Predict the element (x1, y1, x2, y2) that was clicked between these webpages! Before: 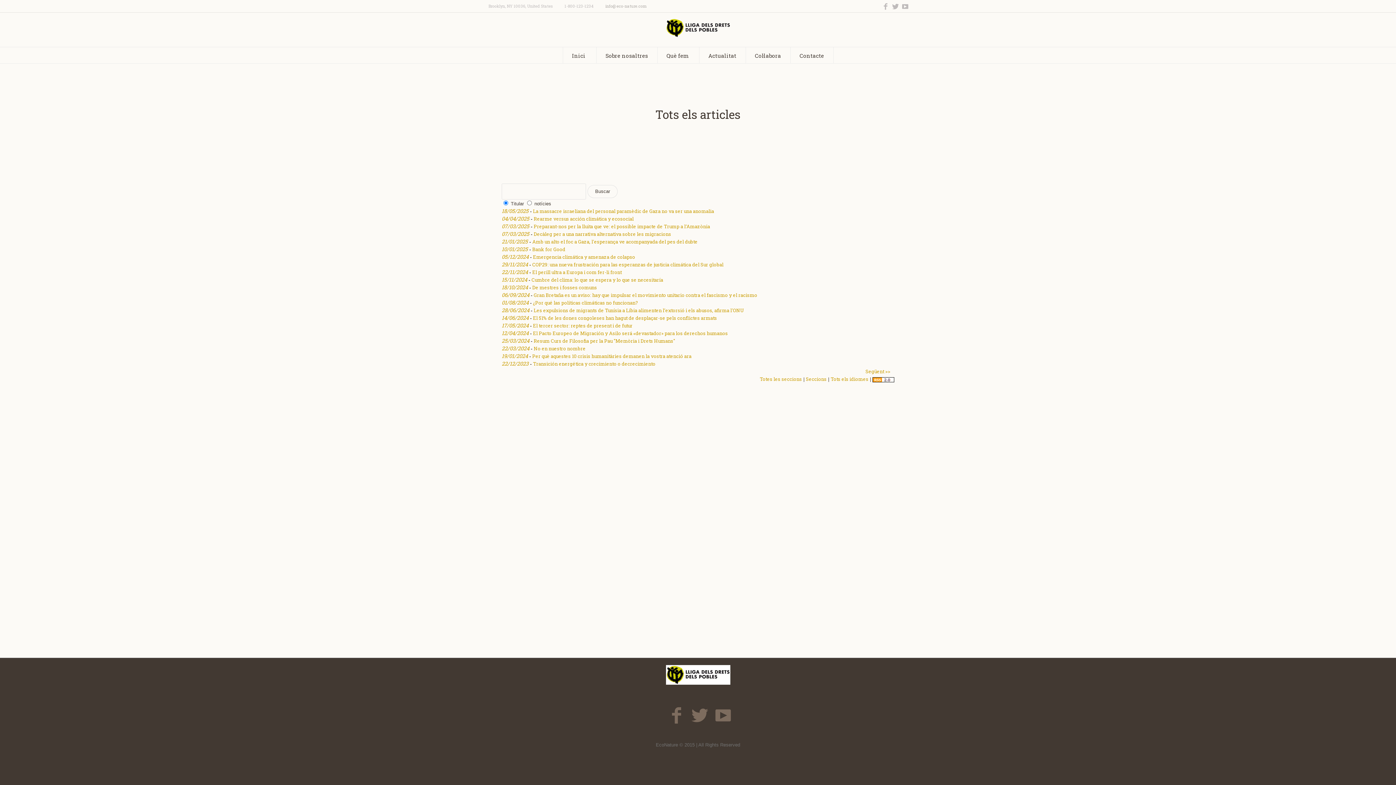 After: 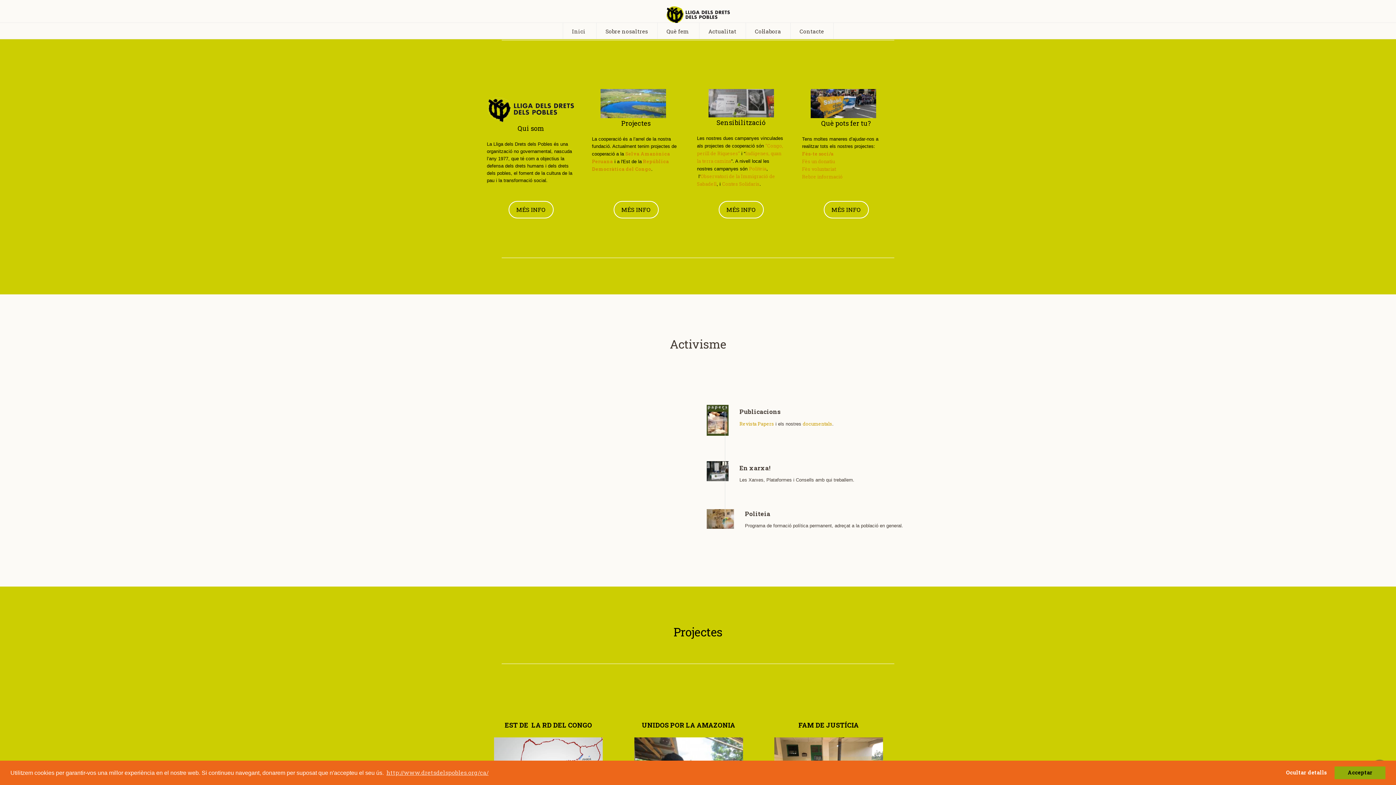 Action: label: Sobre nosaltres bbox: (596, 47, 657, 63)